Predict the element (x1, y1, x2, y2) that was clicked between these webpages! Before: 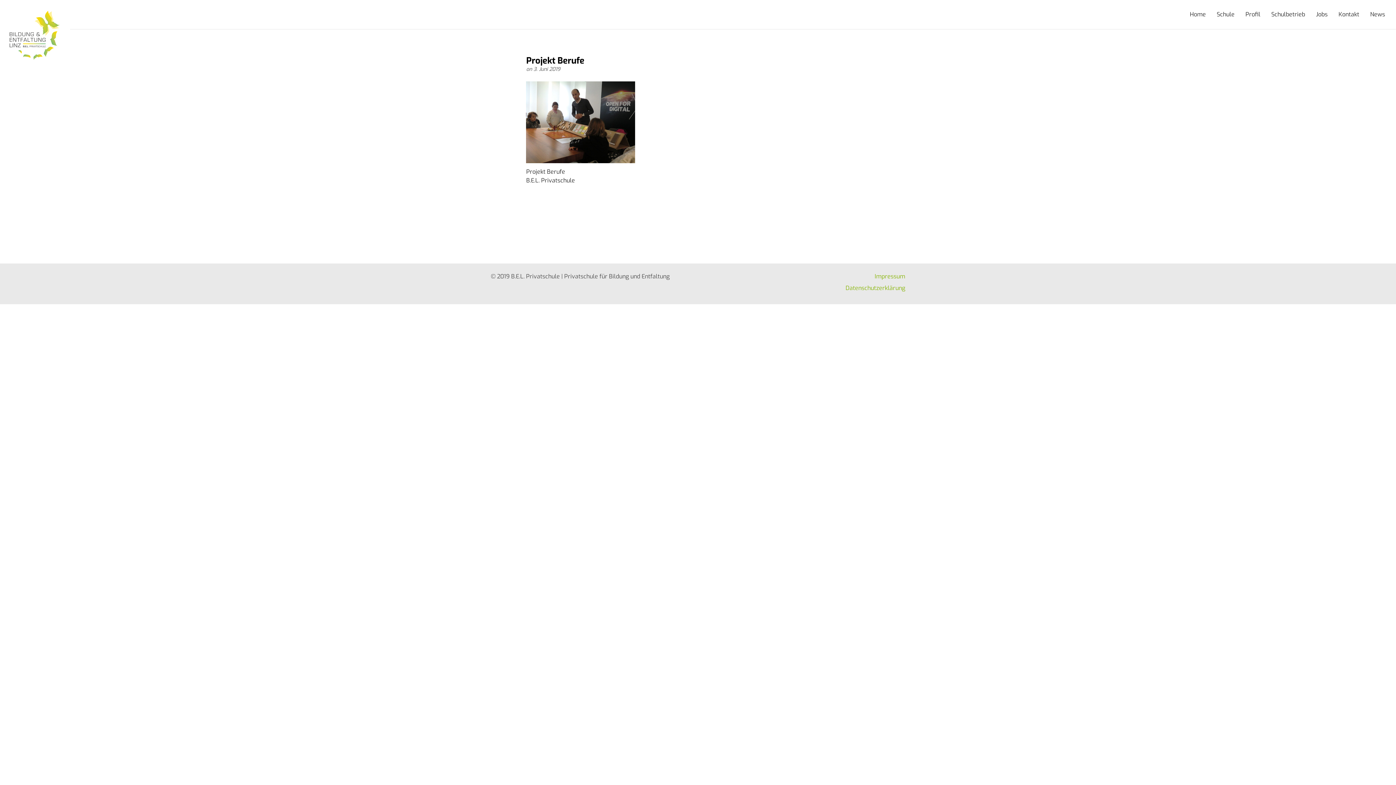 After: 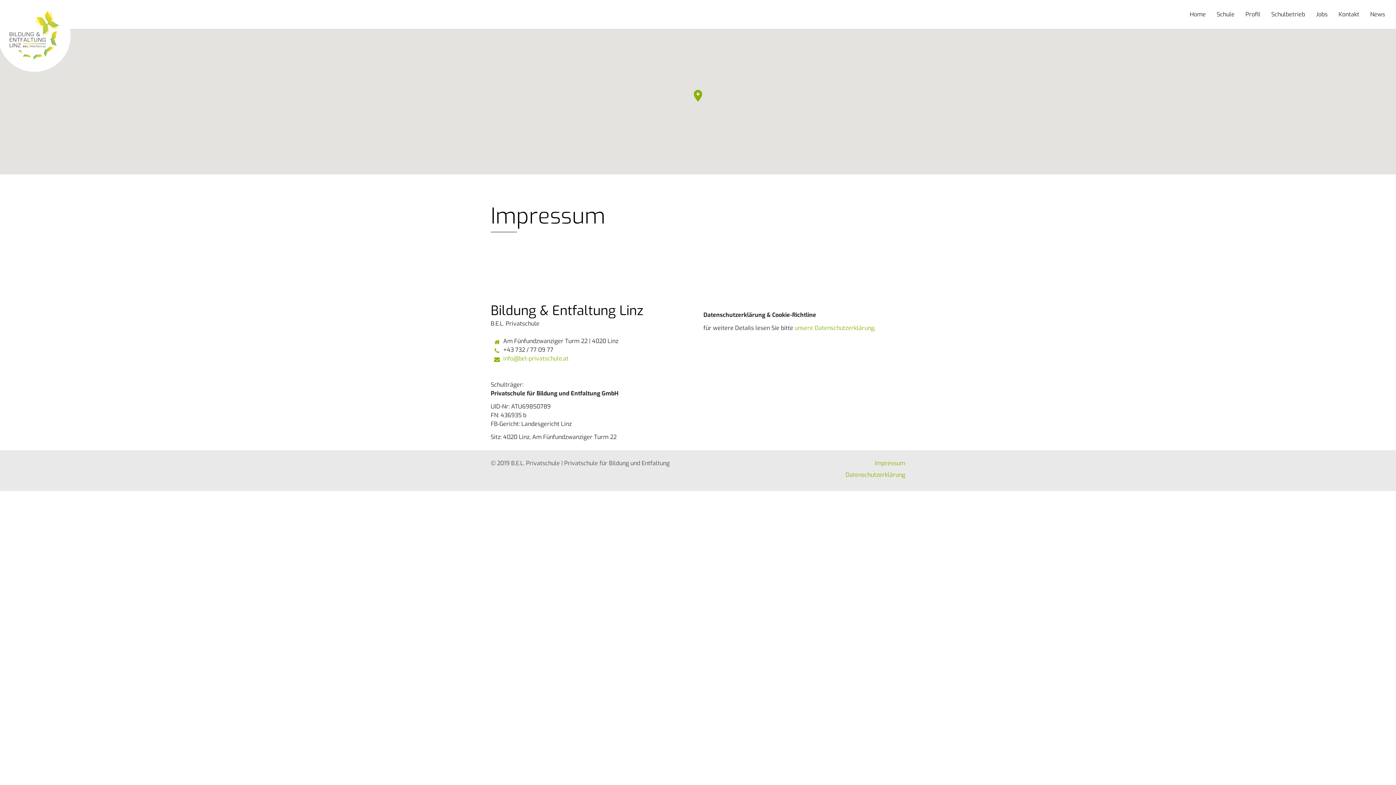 Action: label: Impressum bbox: (874, 272, 905, 280)